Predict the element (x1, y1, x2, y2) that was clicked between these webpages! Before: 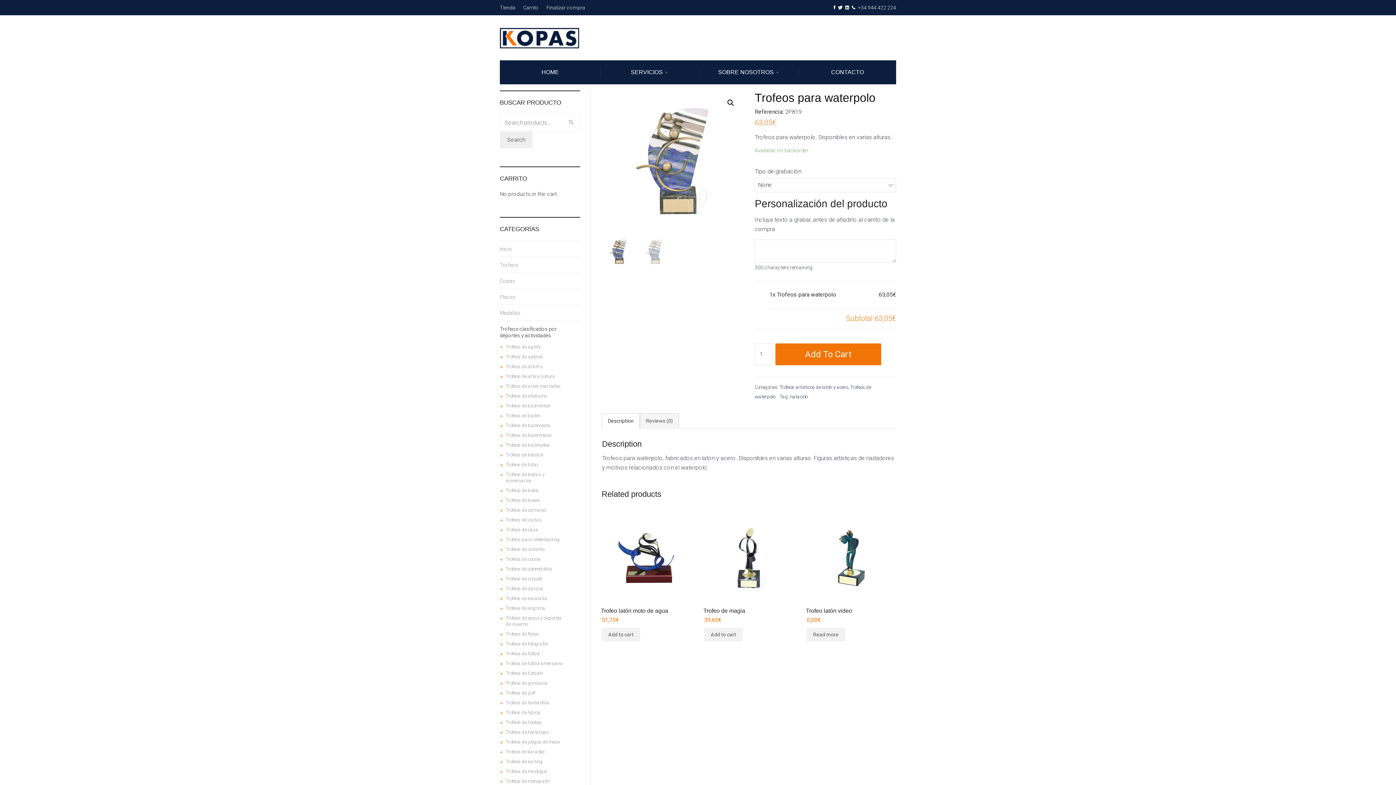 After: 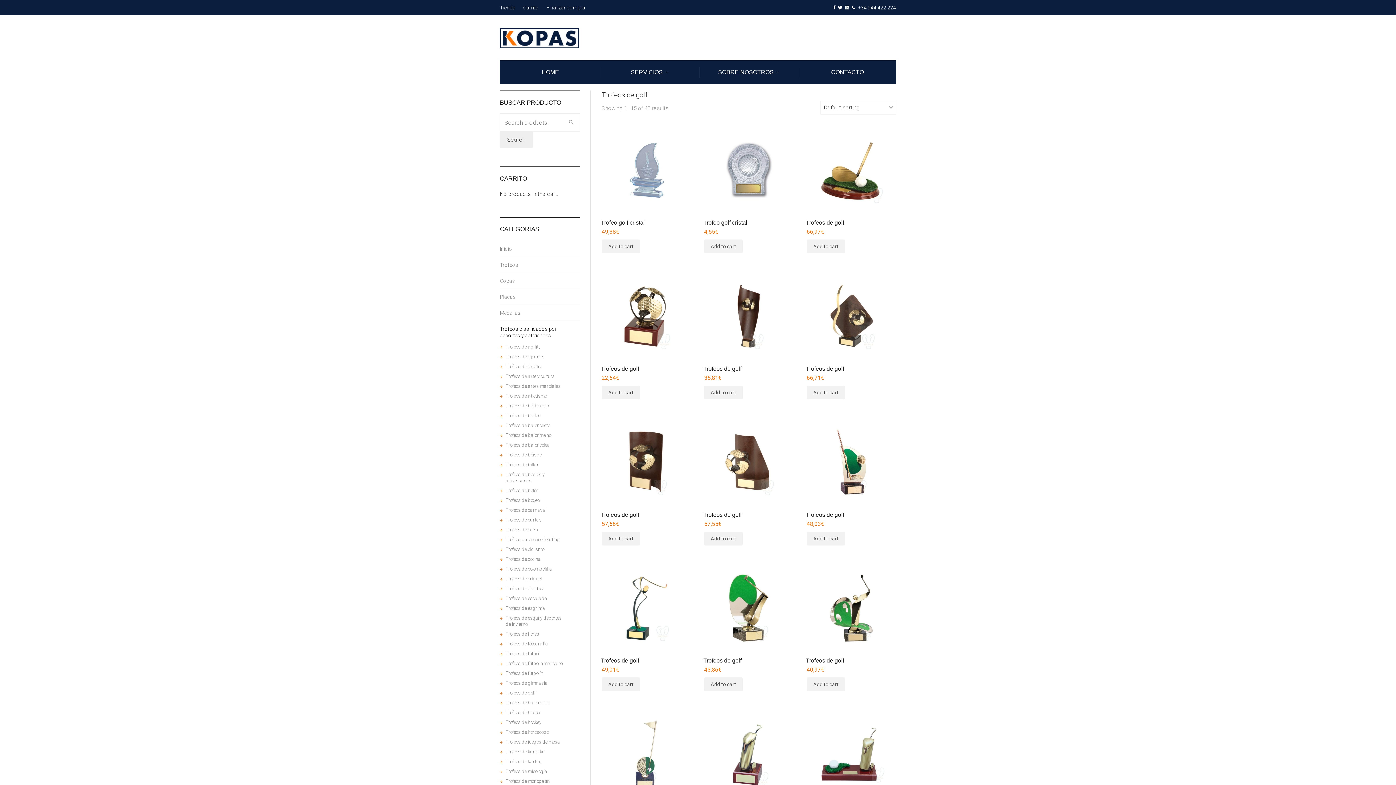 Action: label: Trofeos de golf bbox: (500, 690, 580, 700)